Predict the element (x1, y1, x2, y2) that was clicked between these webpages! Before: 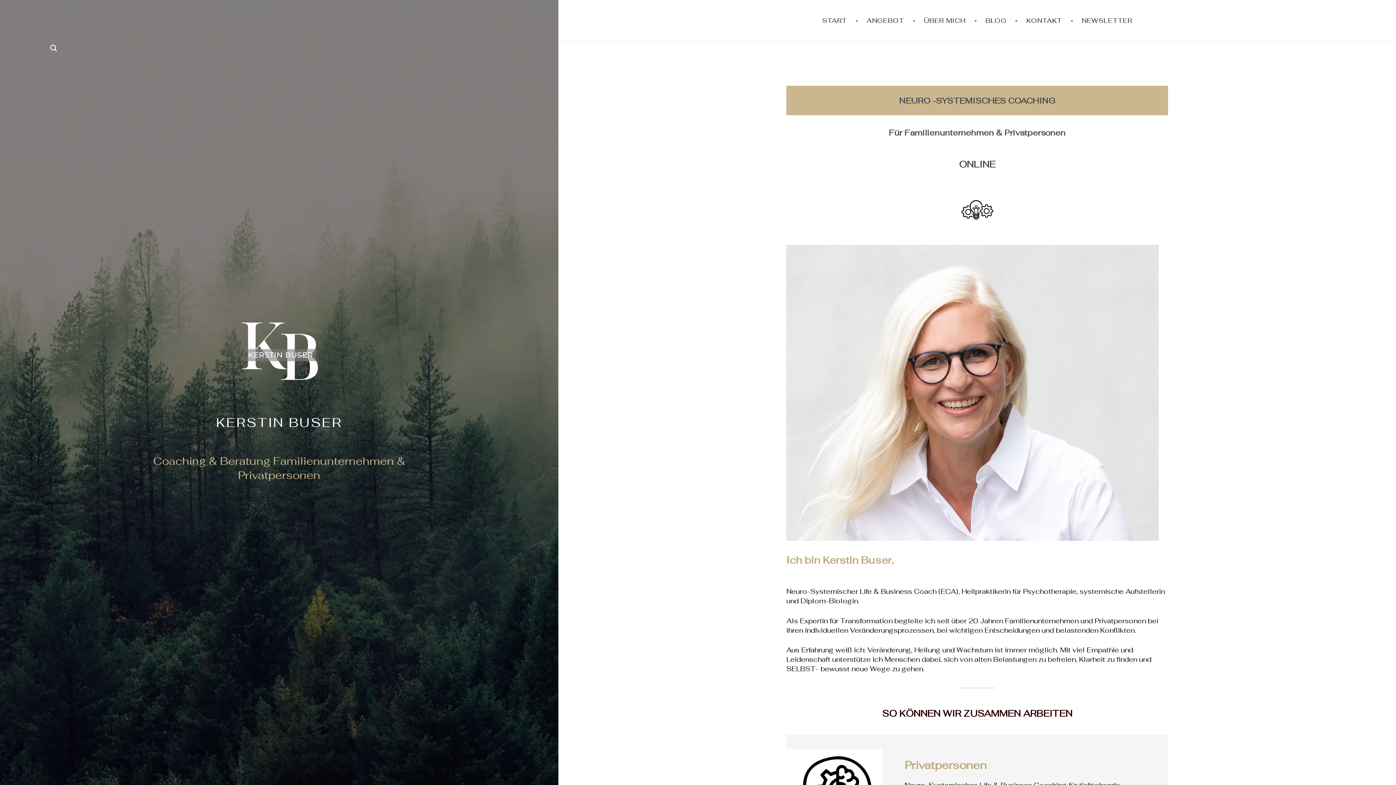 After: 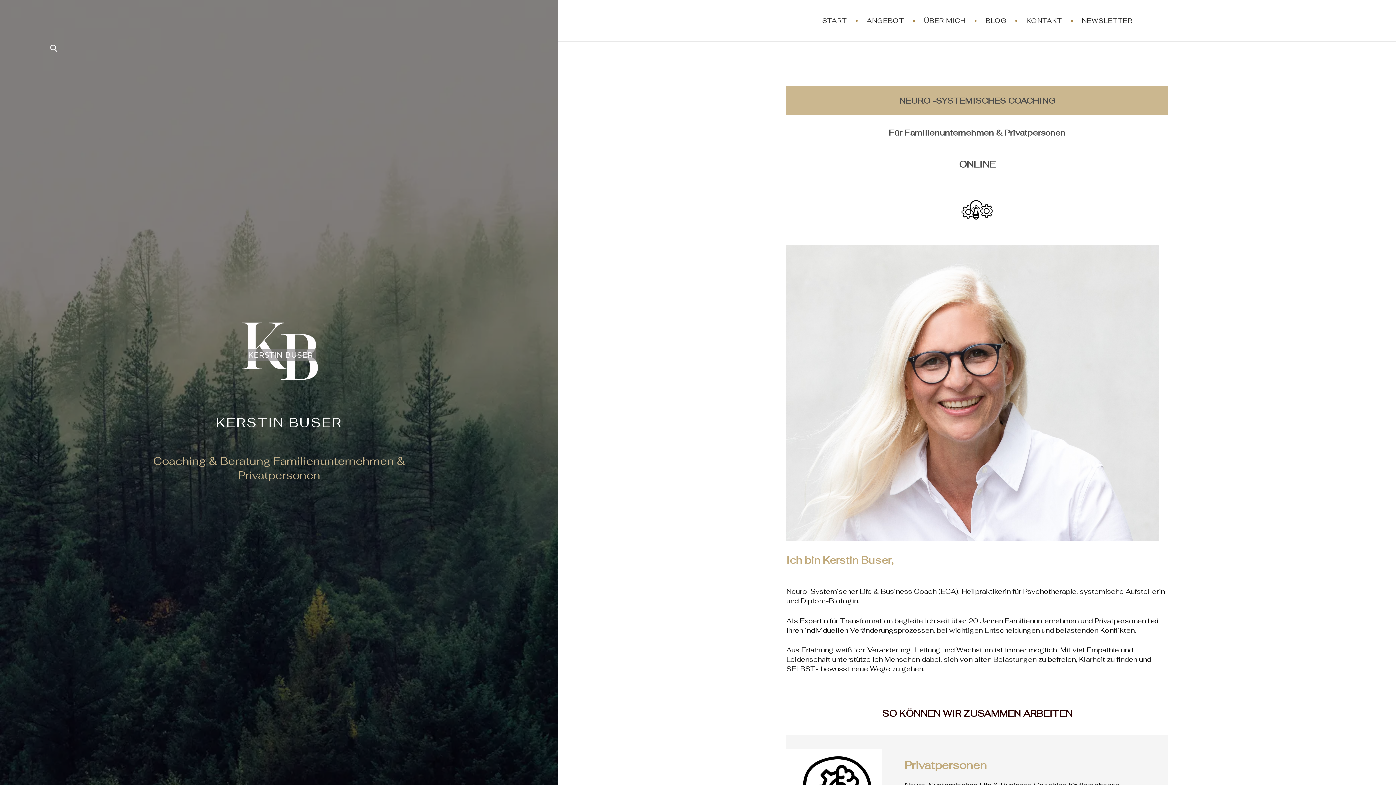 Action: bbox: (239, 345, 319, 353)